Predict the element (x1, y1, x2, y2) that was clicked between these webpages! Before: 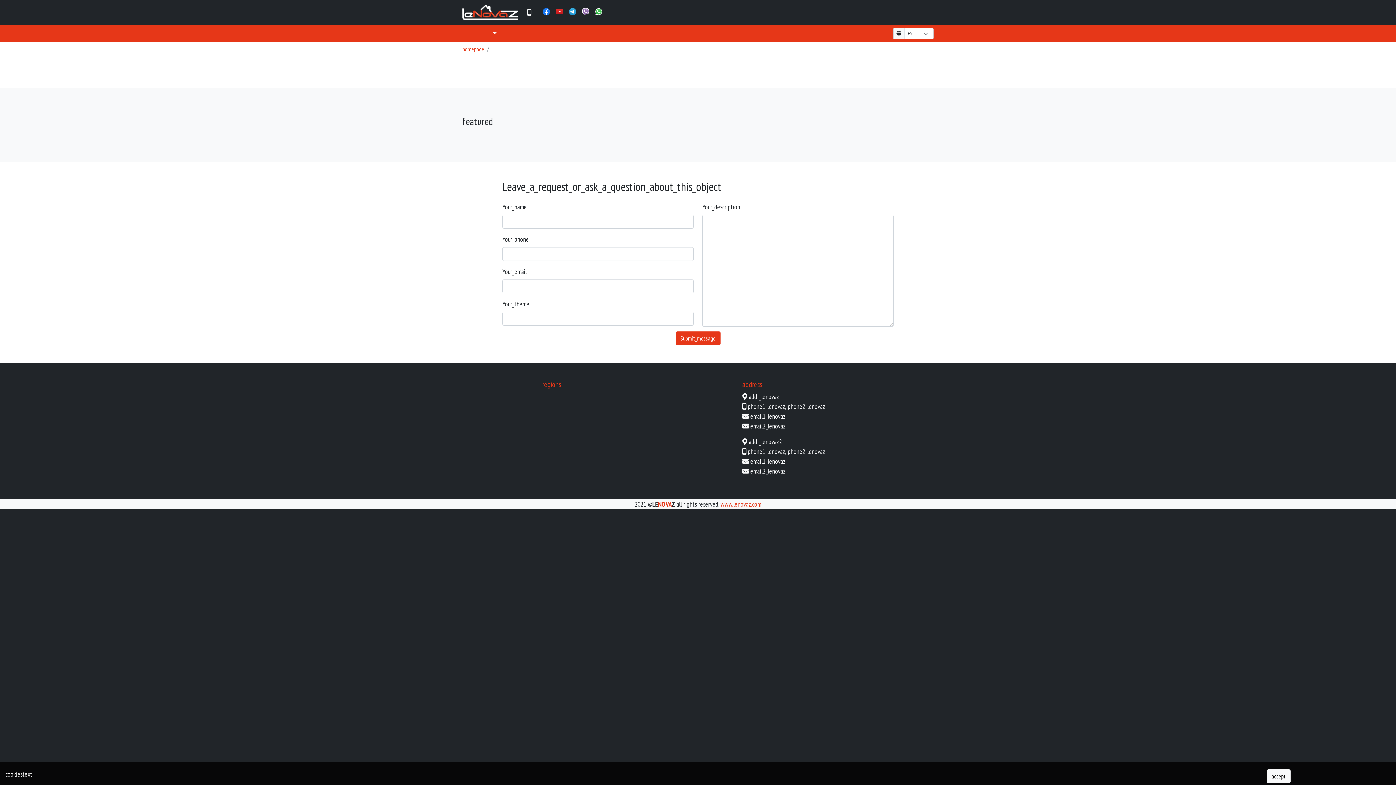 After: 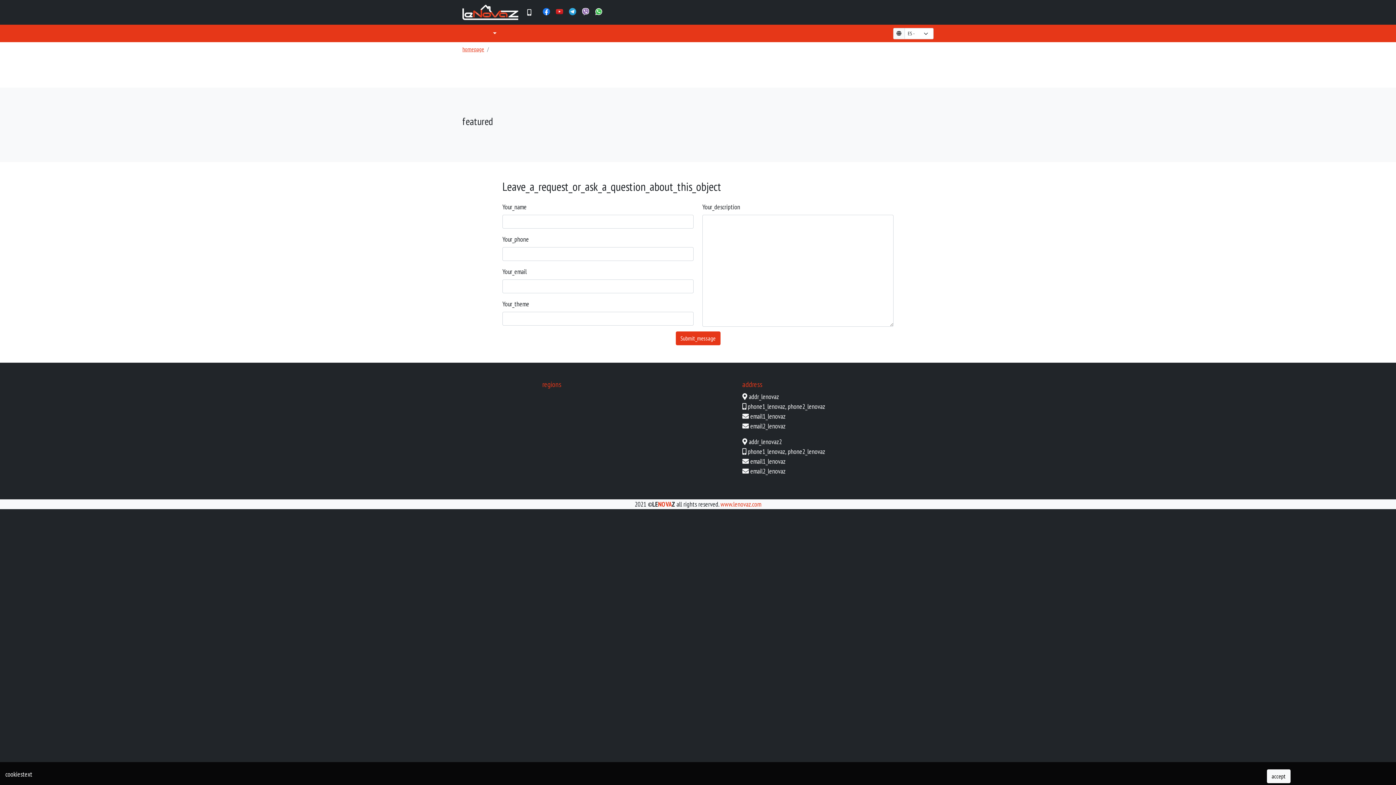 Action: bbox: (566, 4, 579, 18)